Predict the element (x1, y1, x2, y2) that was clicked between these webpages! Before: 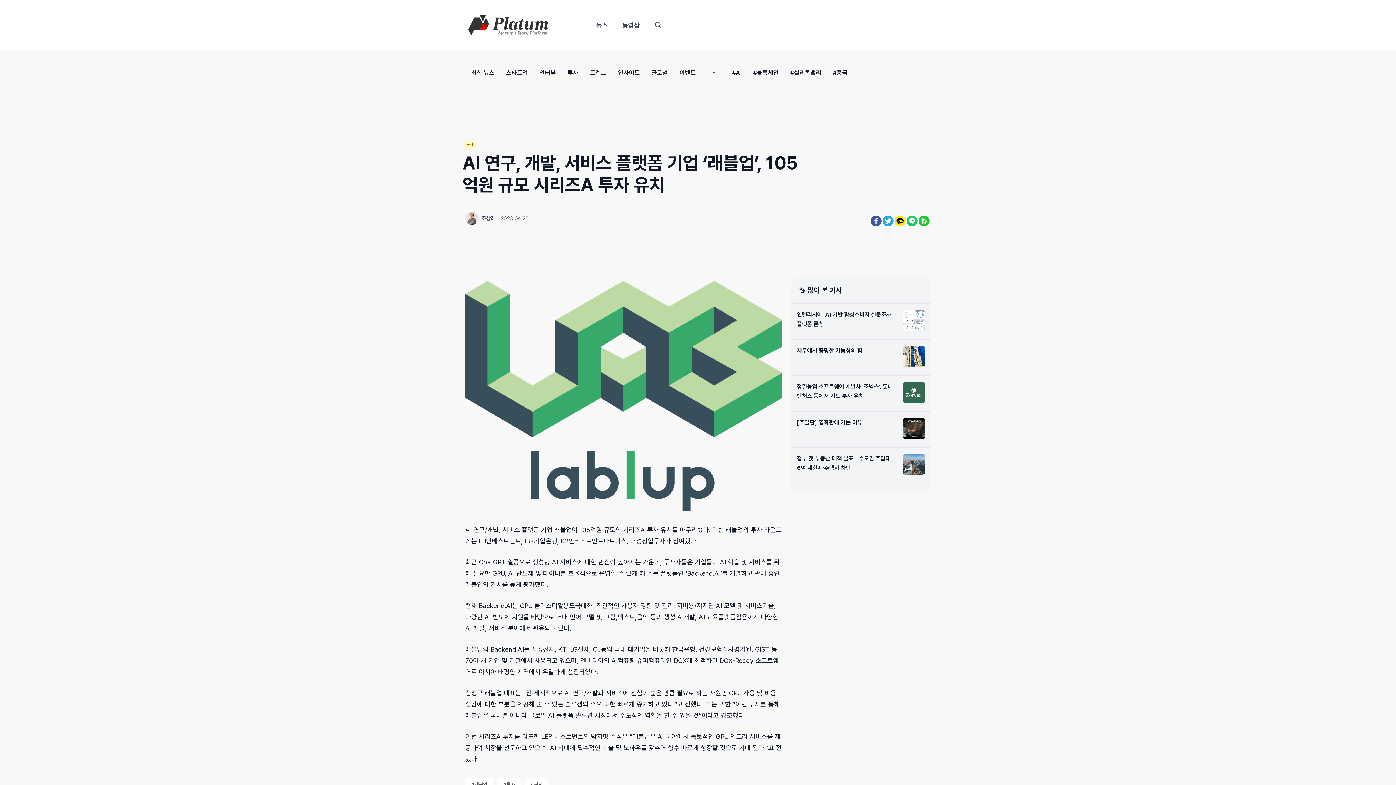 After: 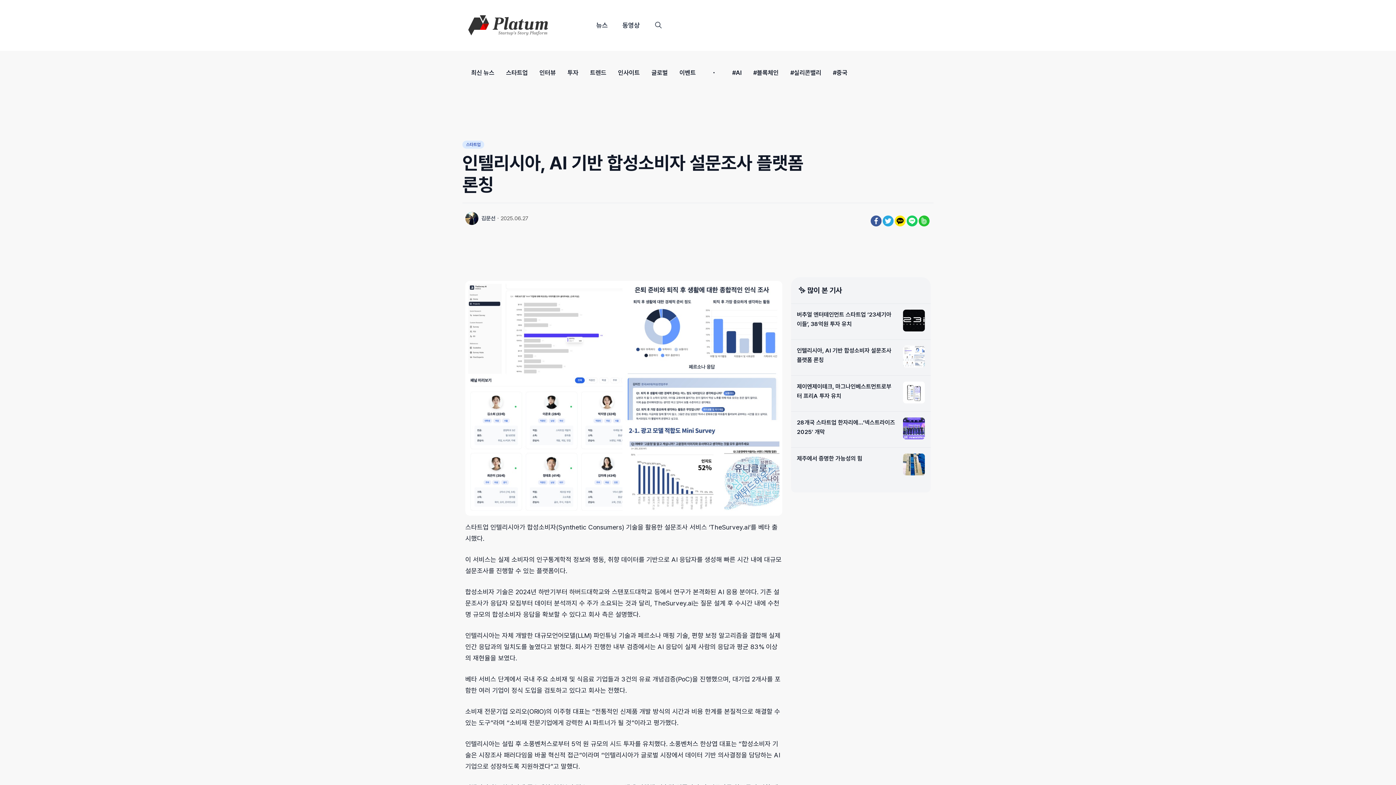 Action: bbox: (903, 309, 925, 333)